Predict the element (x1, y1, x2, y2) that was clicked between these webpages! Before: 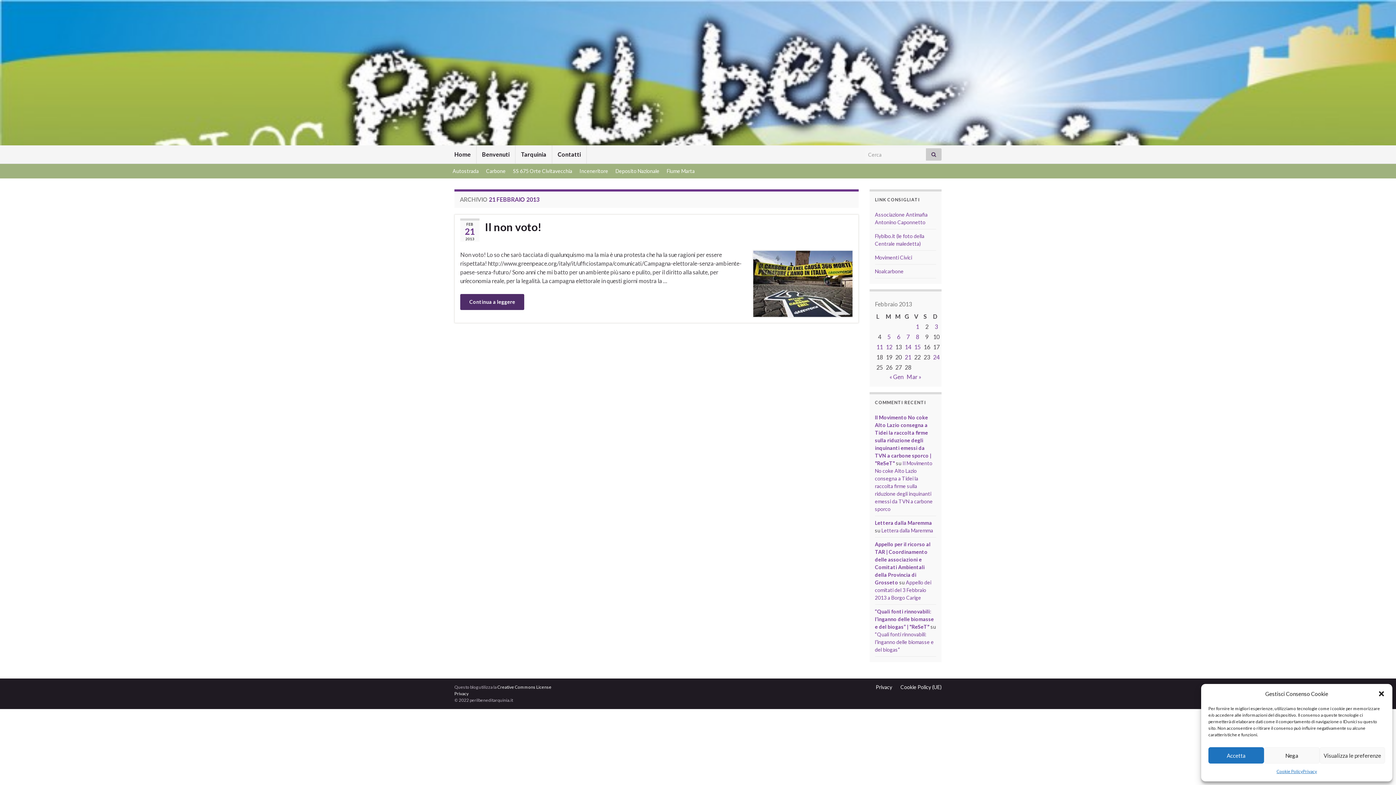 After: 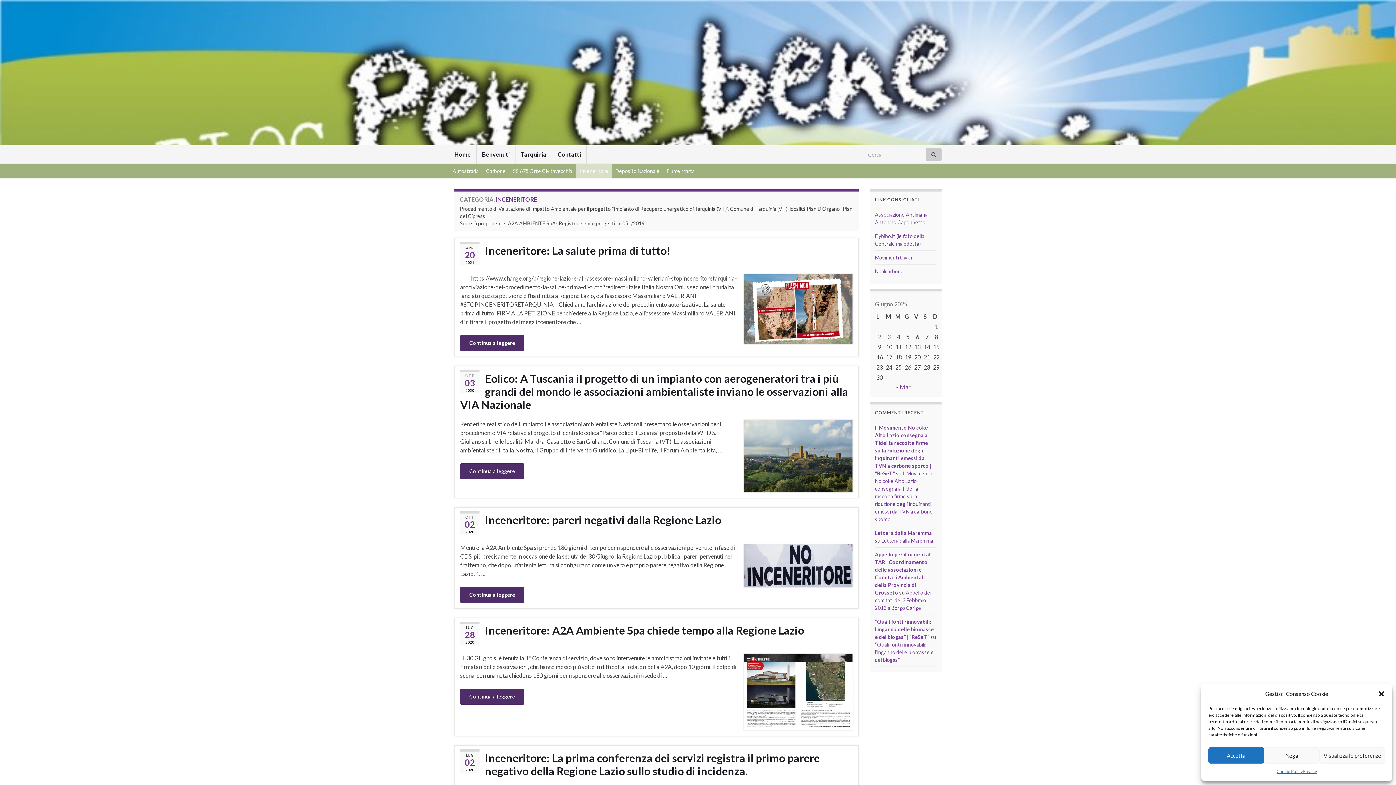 Action: label: Inceneritore bbox: (576, 164, 612, 178)